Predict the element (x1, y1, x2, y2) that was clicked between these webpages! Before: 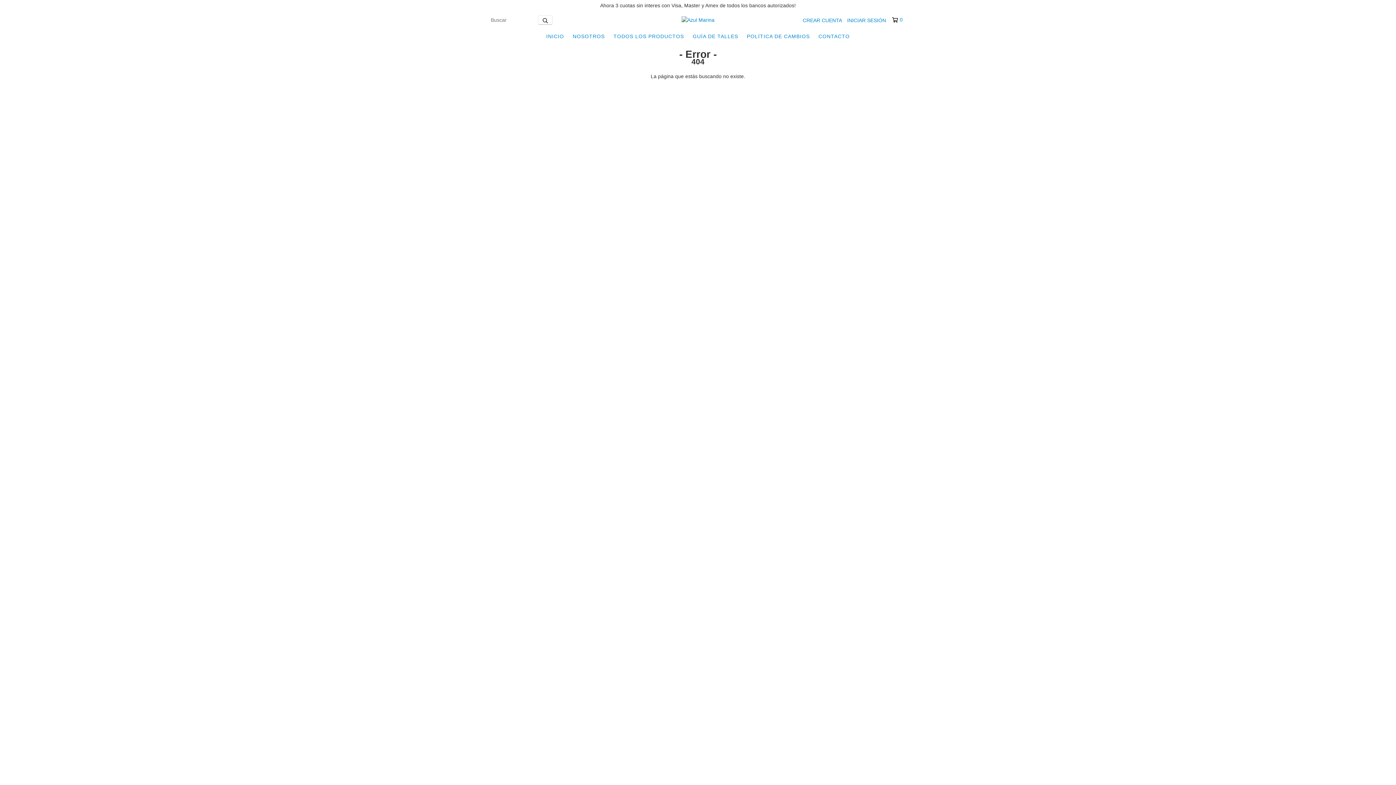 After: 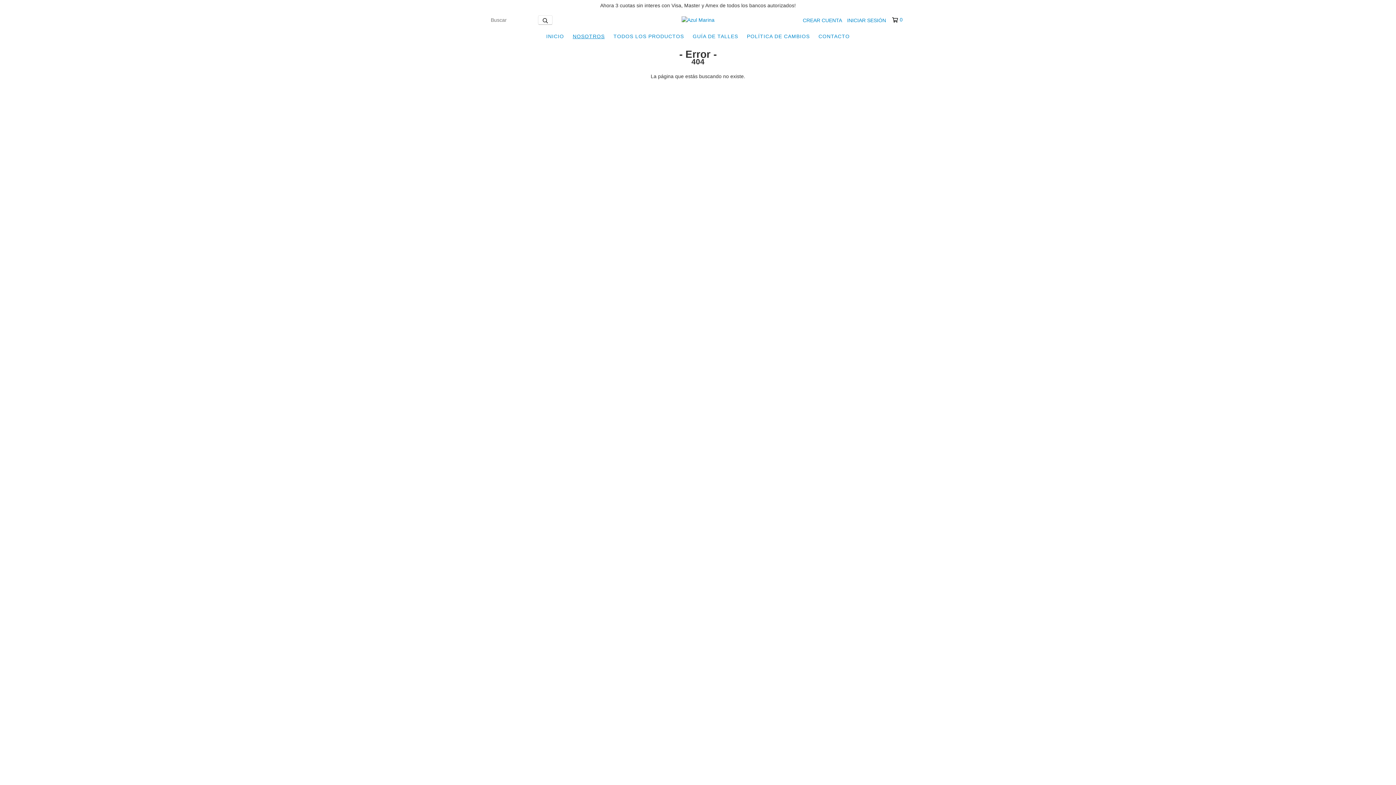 Action: label: NOSOTROS bbox: (569, 29, 608, 43)